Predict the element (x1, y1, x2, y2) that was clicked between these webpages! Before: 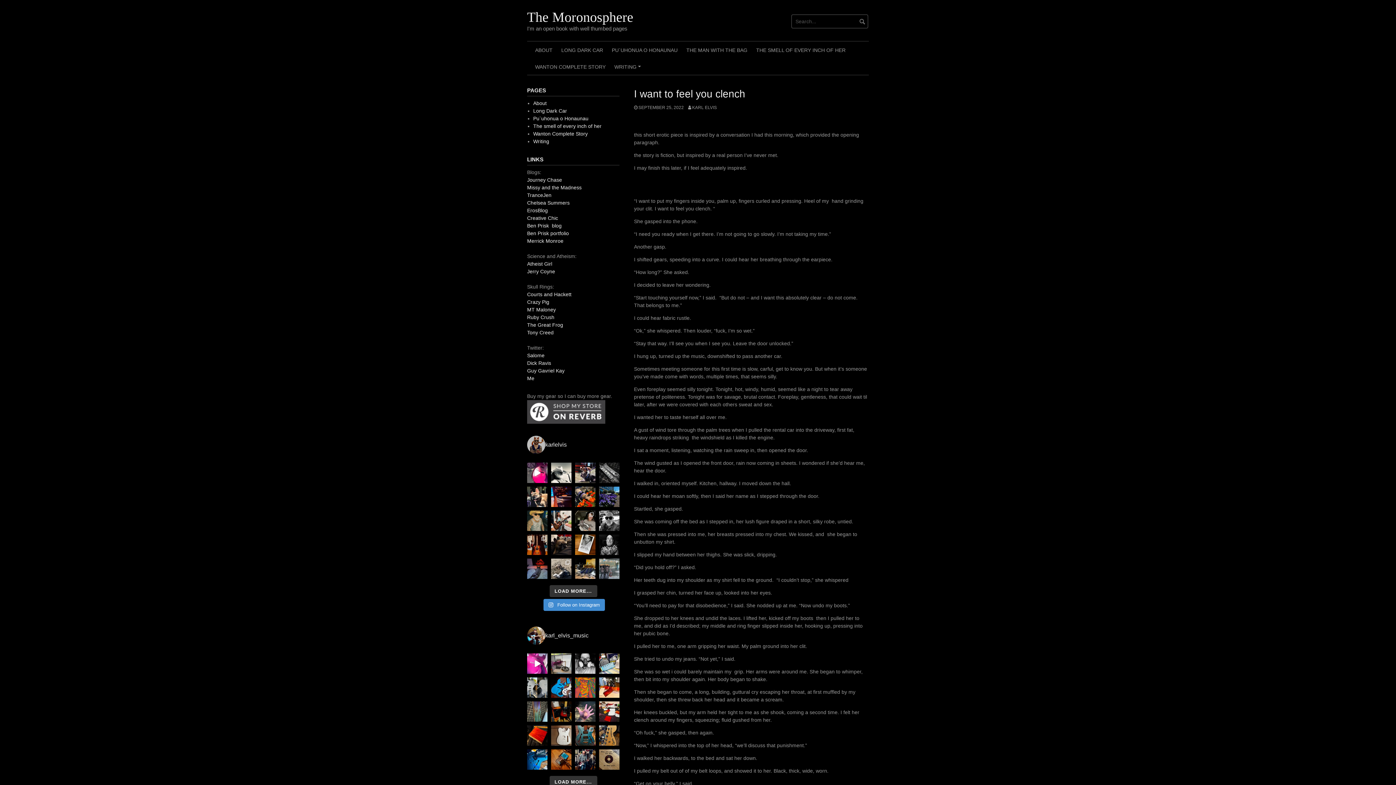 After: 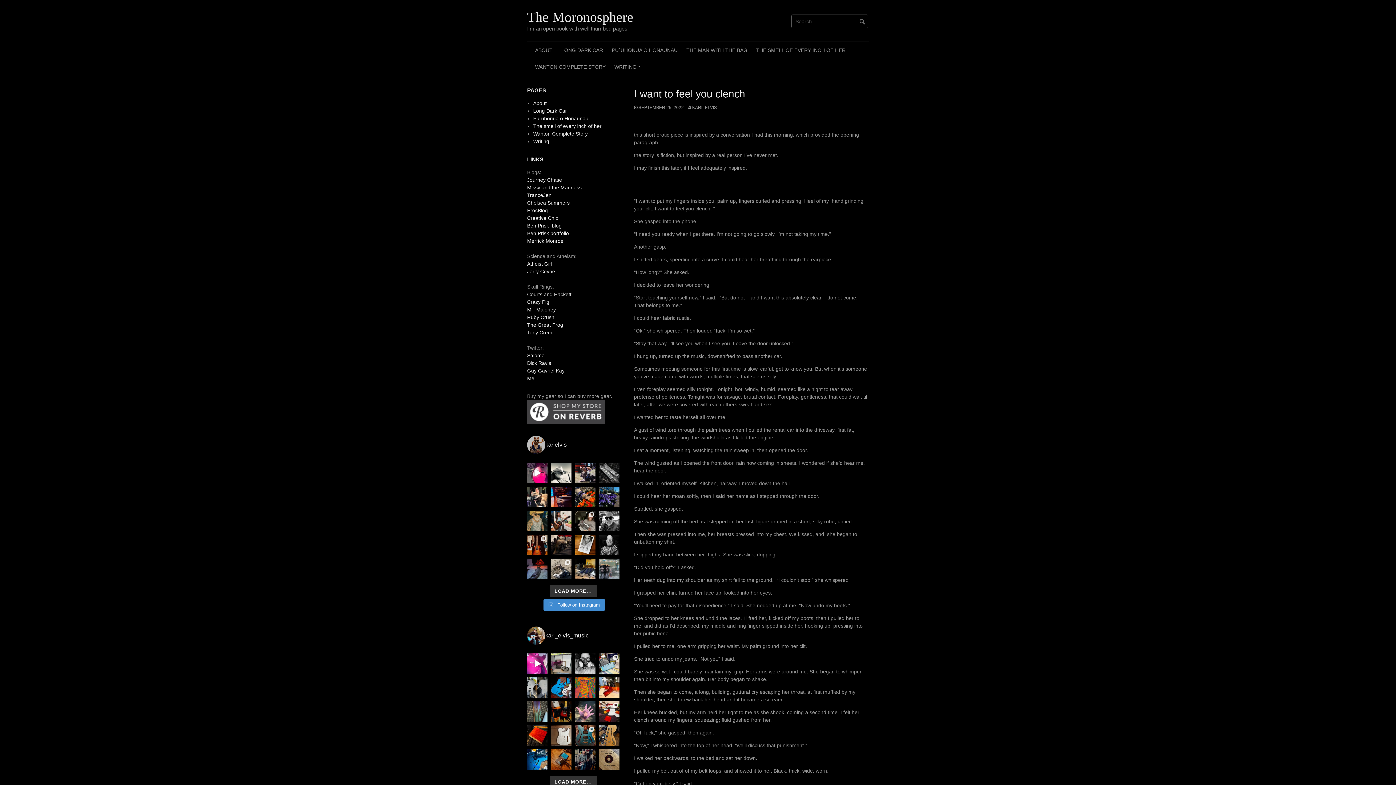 Action: bbox: (575, 749, 595, 770) label: Ah, that Silvertone.